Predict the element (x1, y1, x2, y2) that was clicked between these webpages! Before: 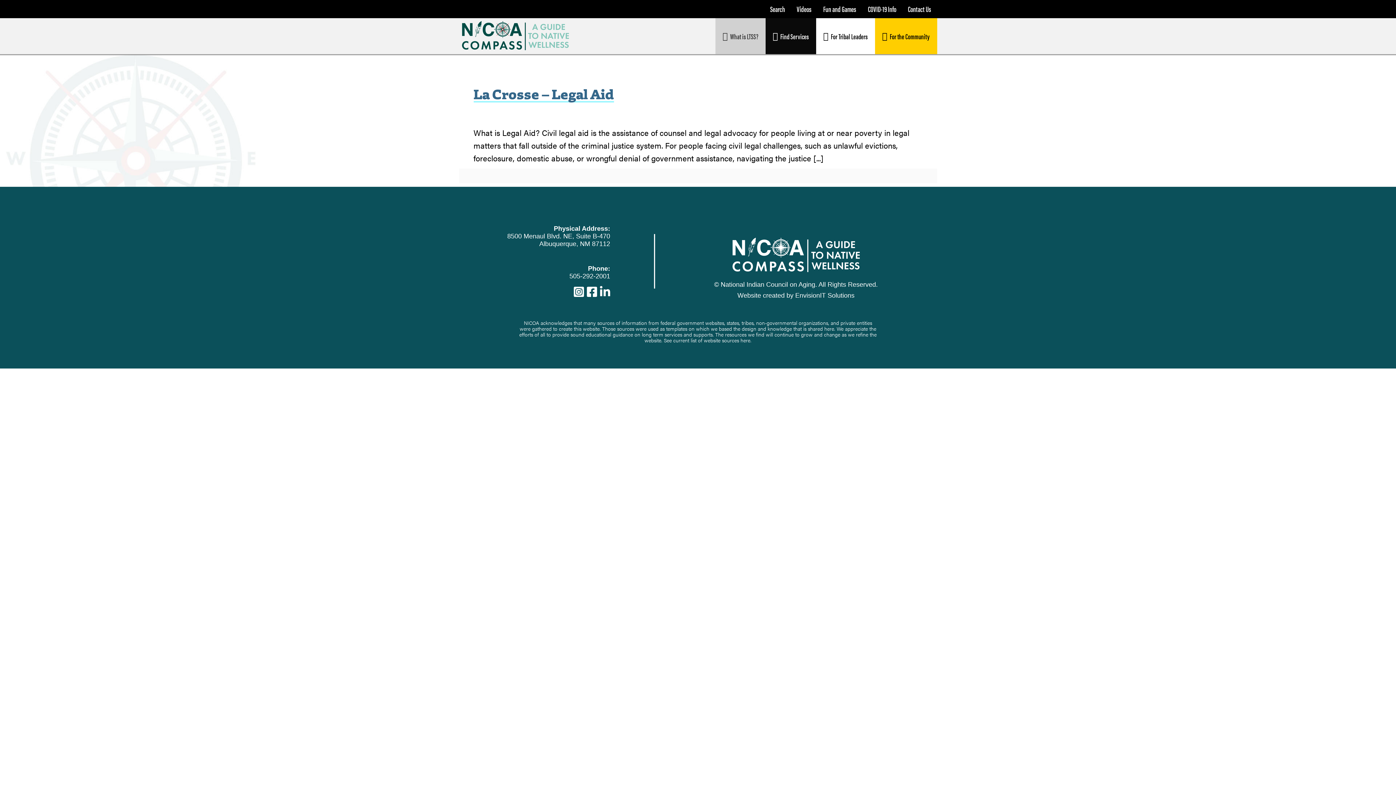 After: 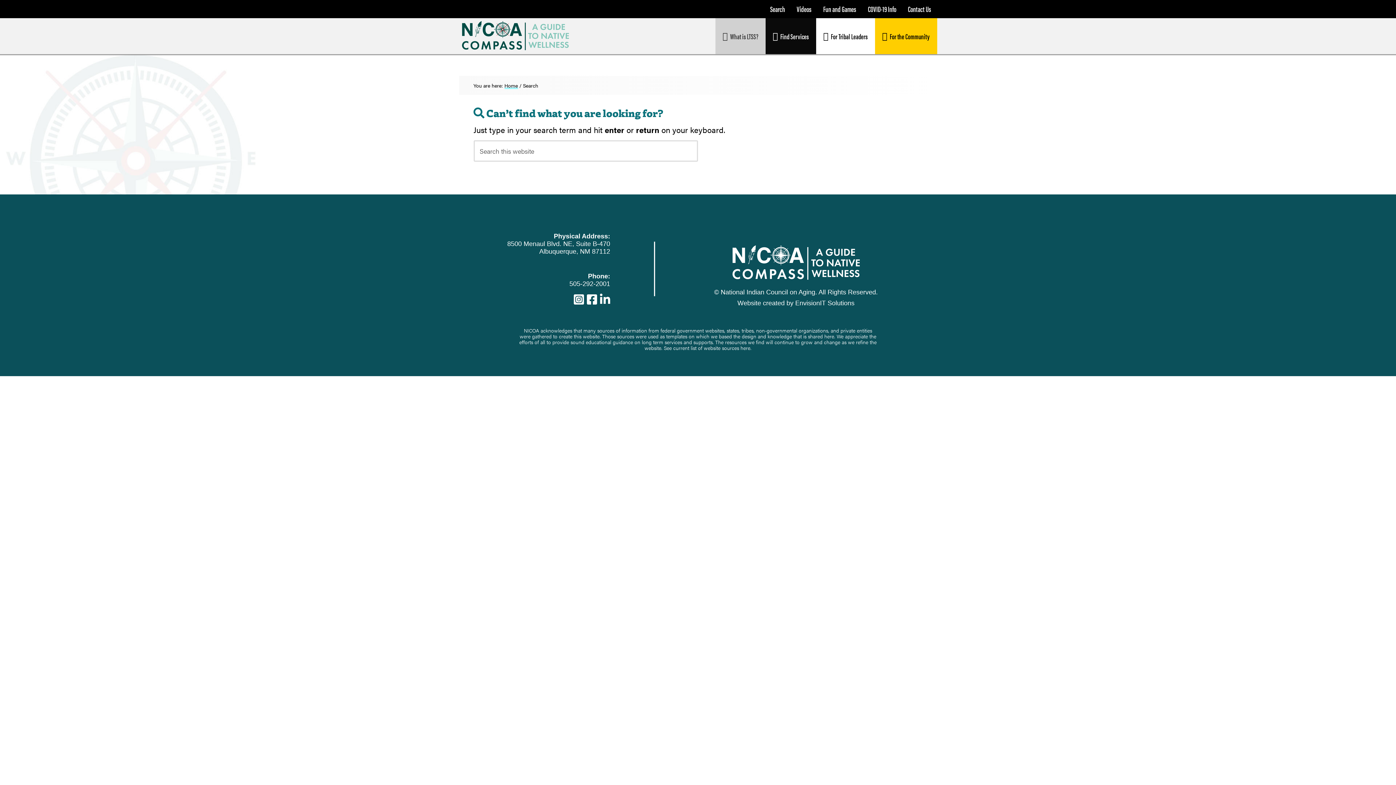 Action: label: Search bbox: (762, -1, 791, 28)